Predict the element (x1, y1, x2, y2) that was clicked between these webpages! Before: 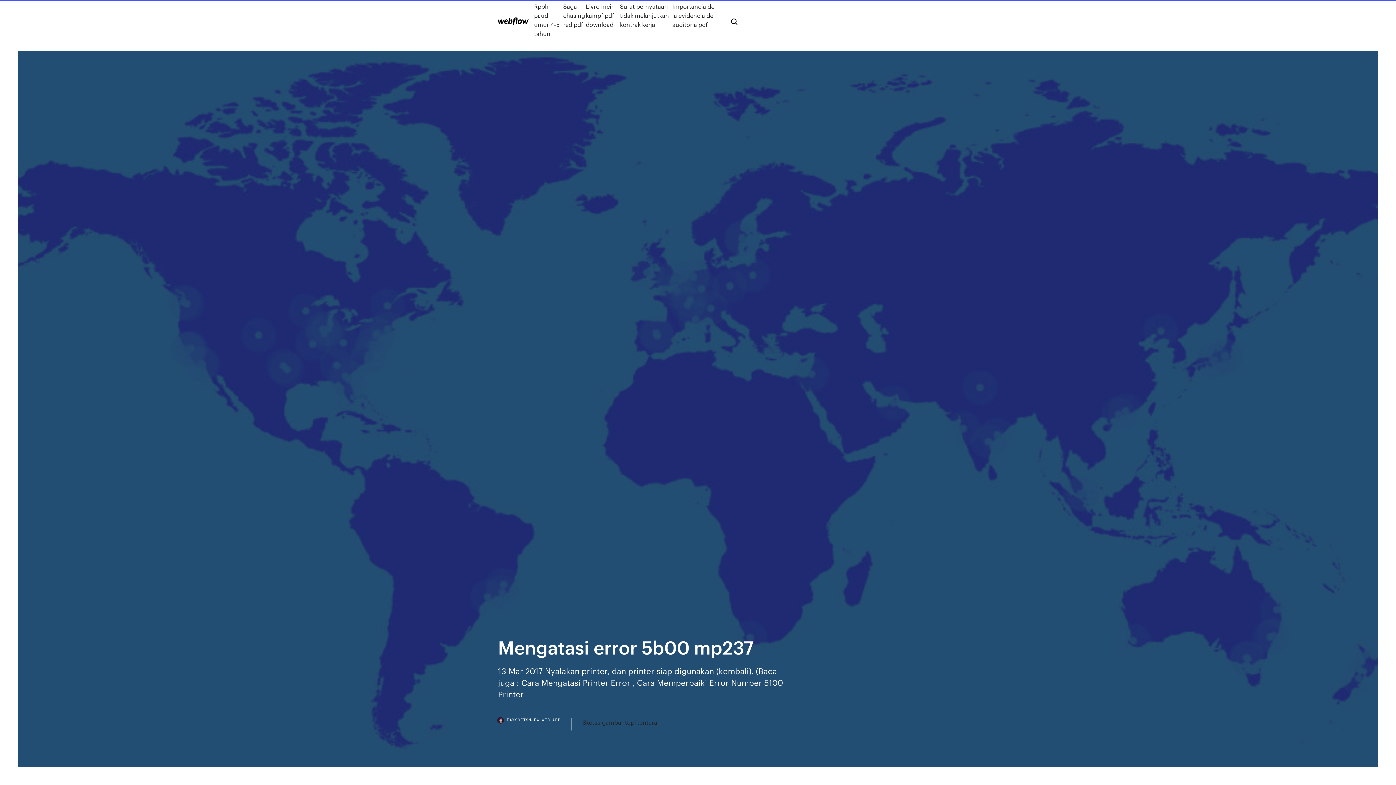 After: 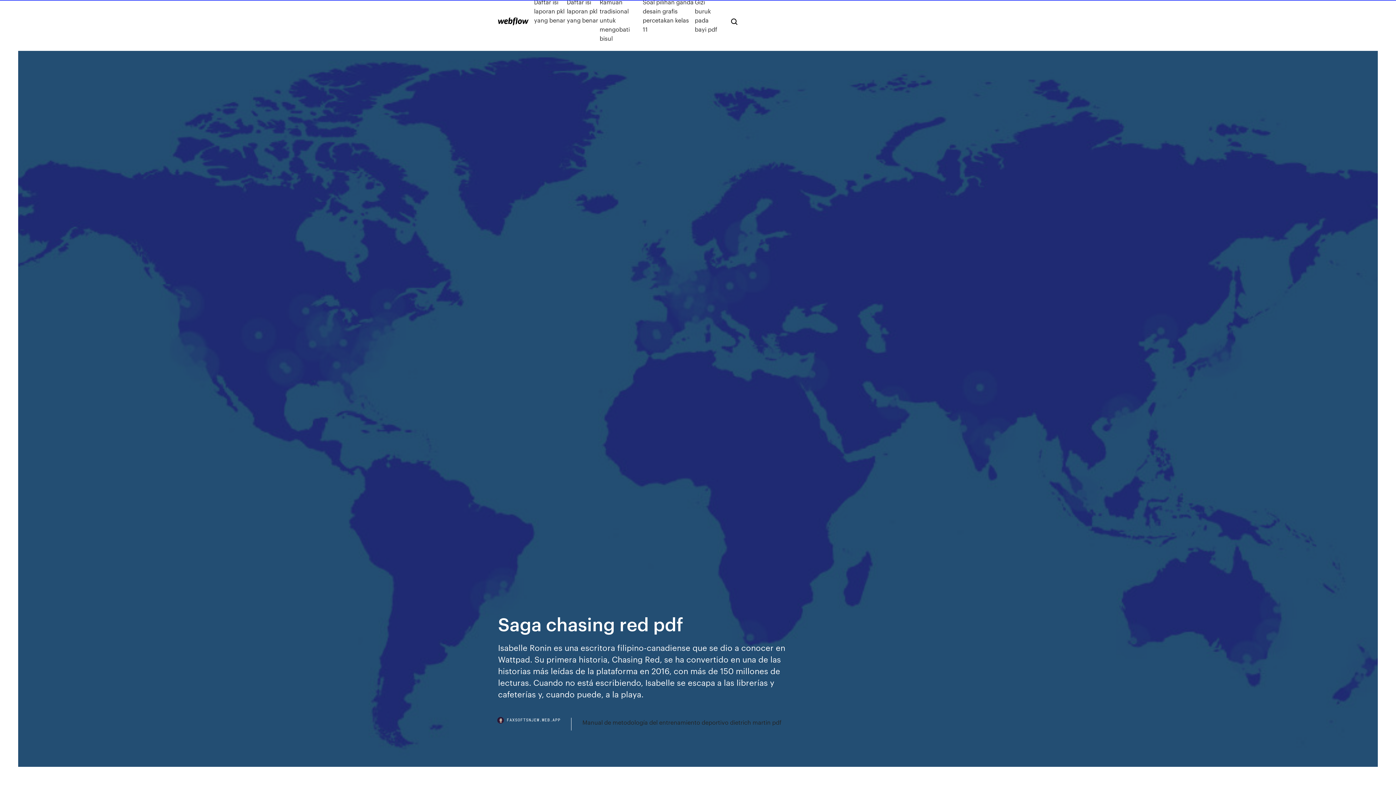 Action: bbox: (563, 1, 586, 38) label: Saga chasing red pdf